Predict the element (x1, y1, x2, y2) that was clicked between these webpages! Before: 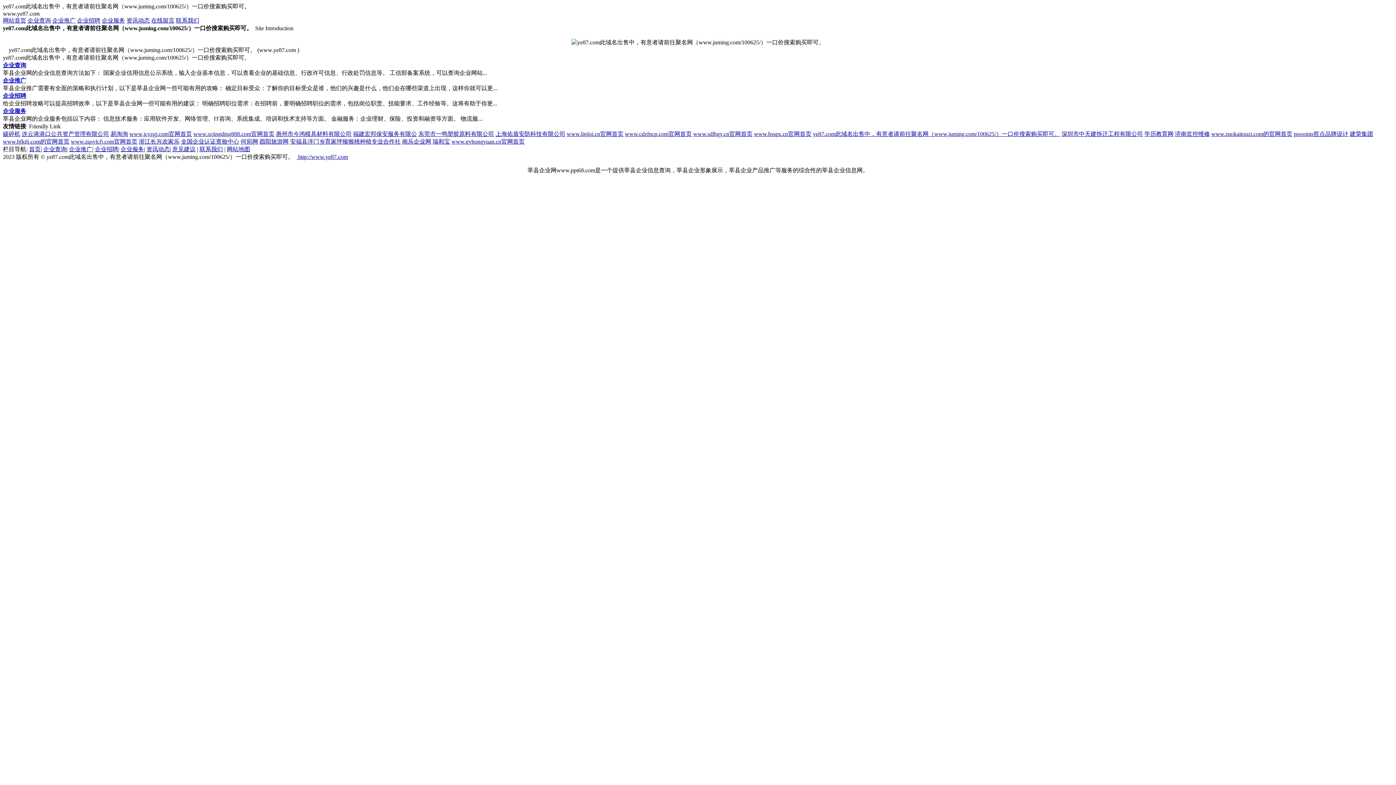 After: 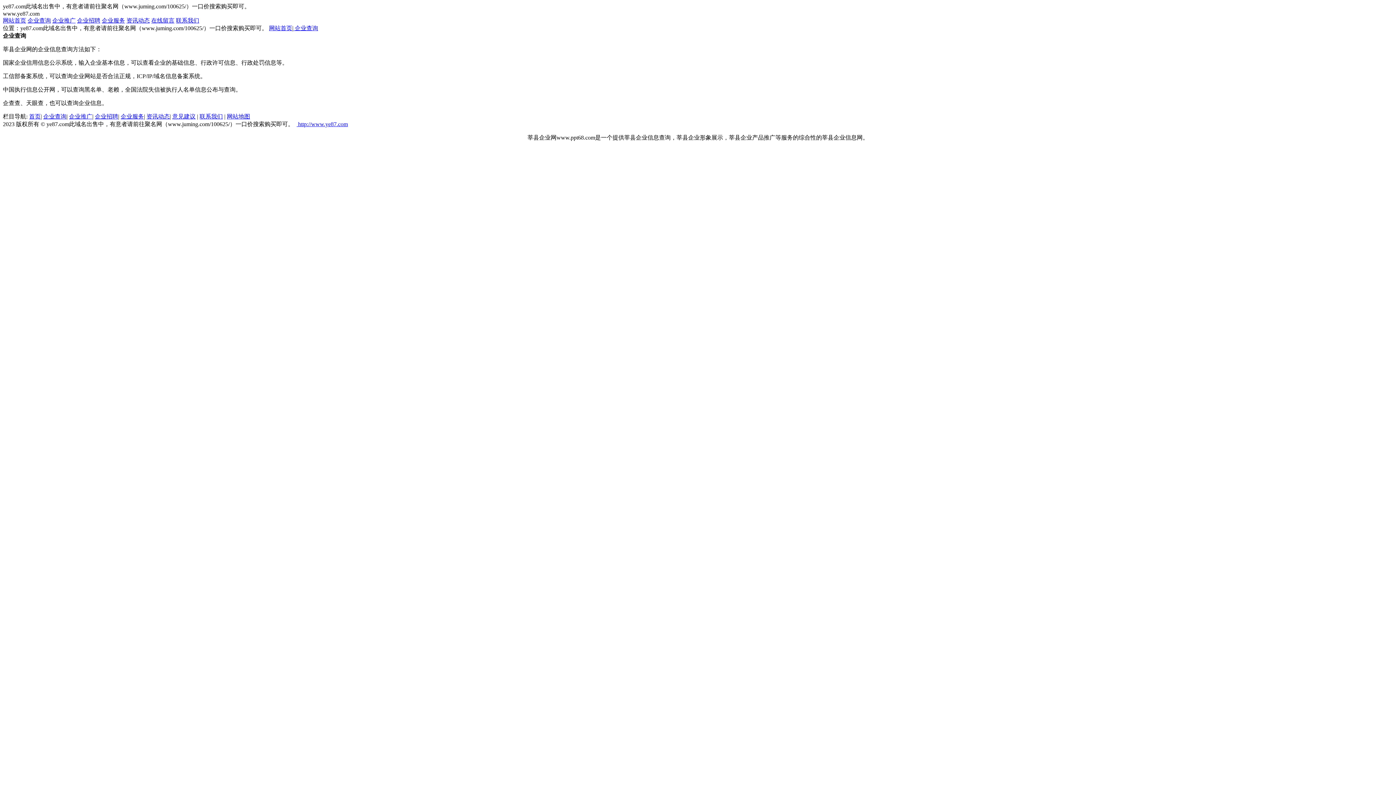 Action: label: 企业查询 bbox: (27, 17, 50, 23)